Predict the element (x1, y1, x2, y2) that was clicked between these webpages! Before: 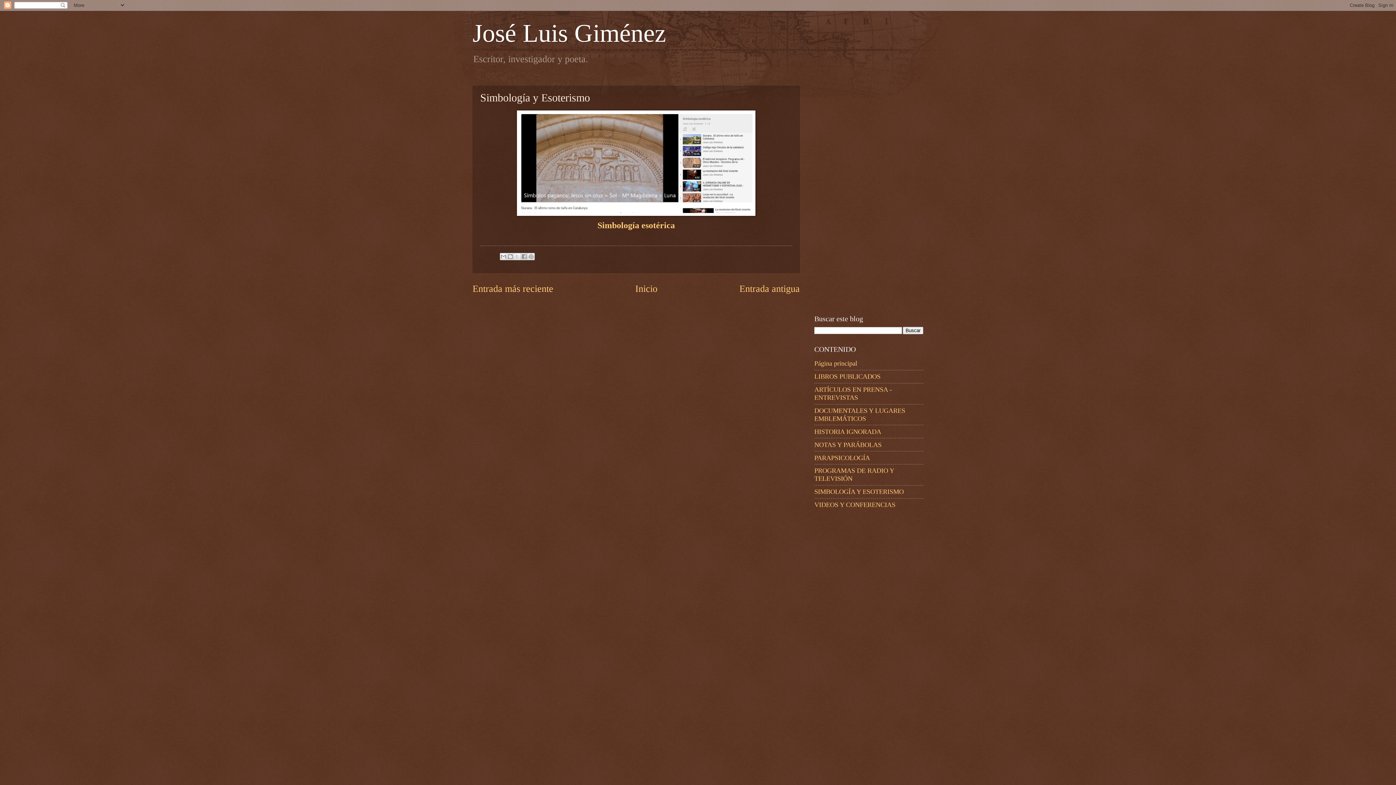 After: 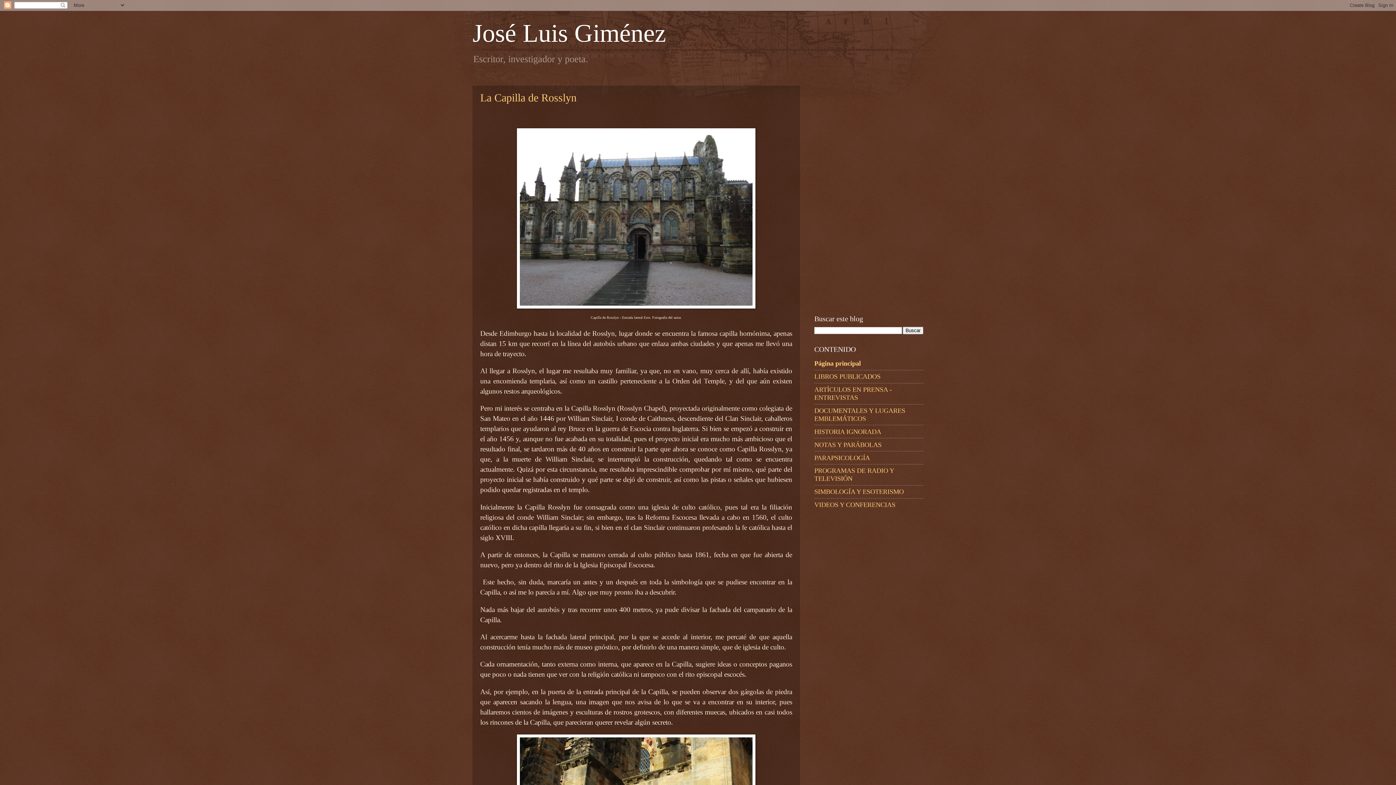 Action: bbox: (814, 360, 857, 367) label: Página principal